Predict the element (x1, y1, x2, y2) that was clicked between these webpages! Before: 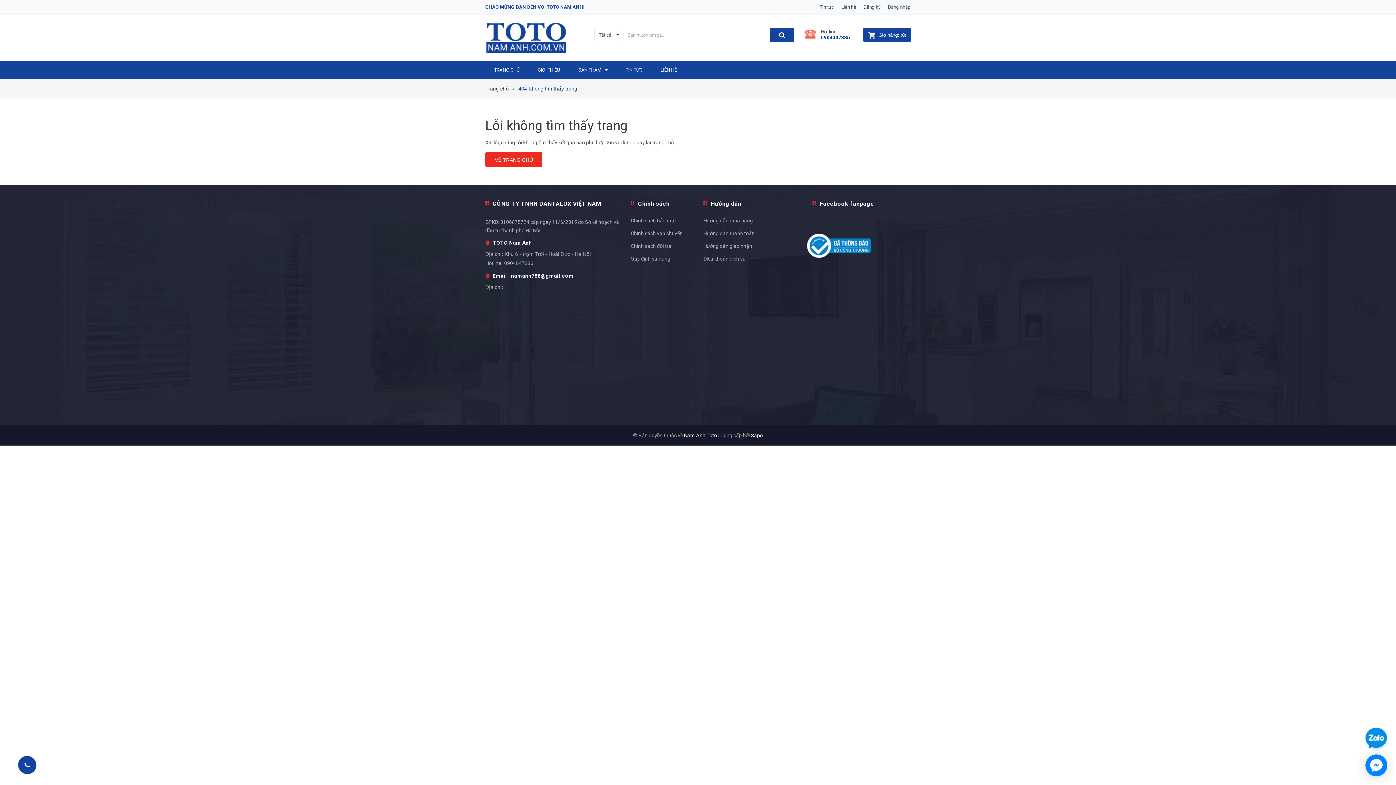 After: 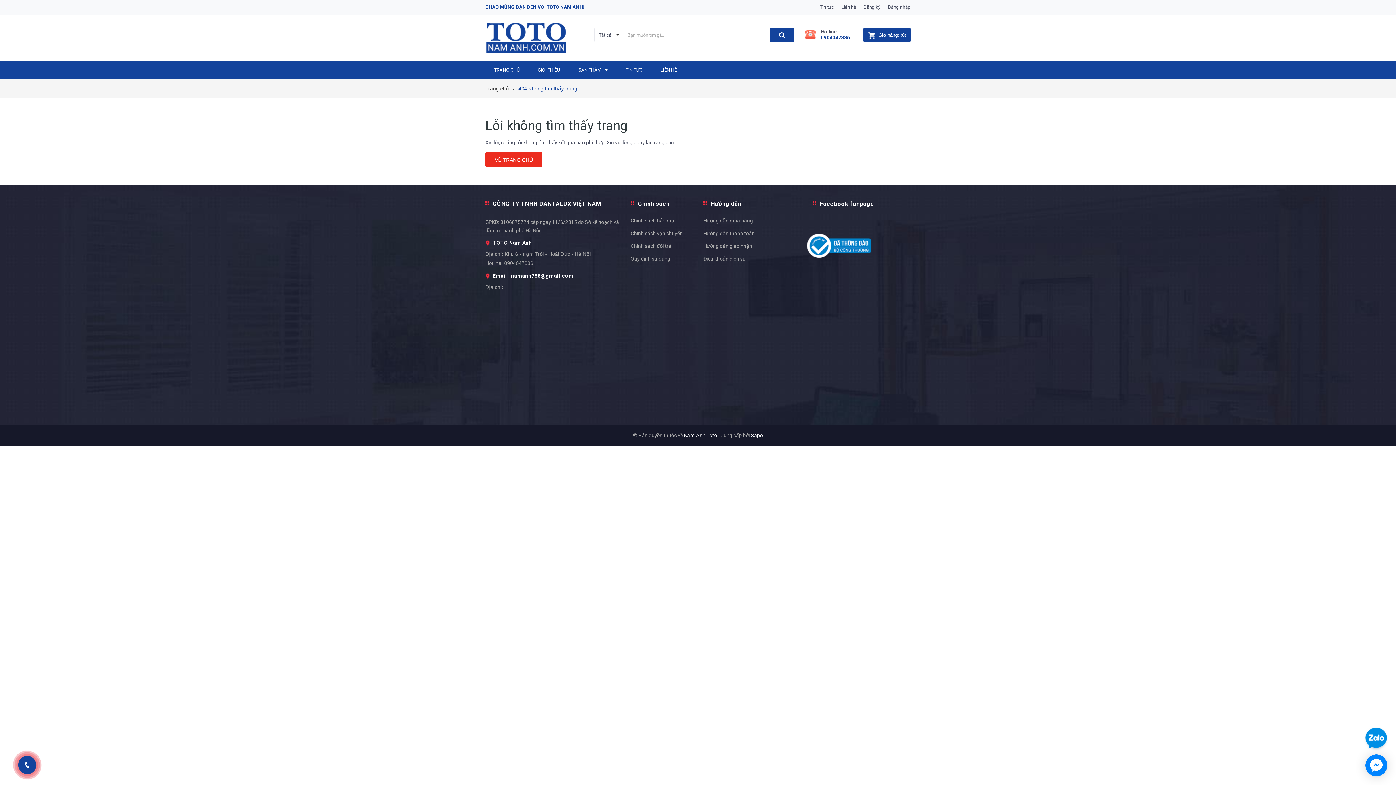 Action: bbox: (16, 754, 37, 776)